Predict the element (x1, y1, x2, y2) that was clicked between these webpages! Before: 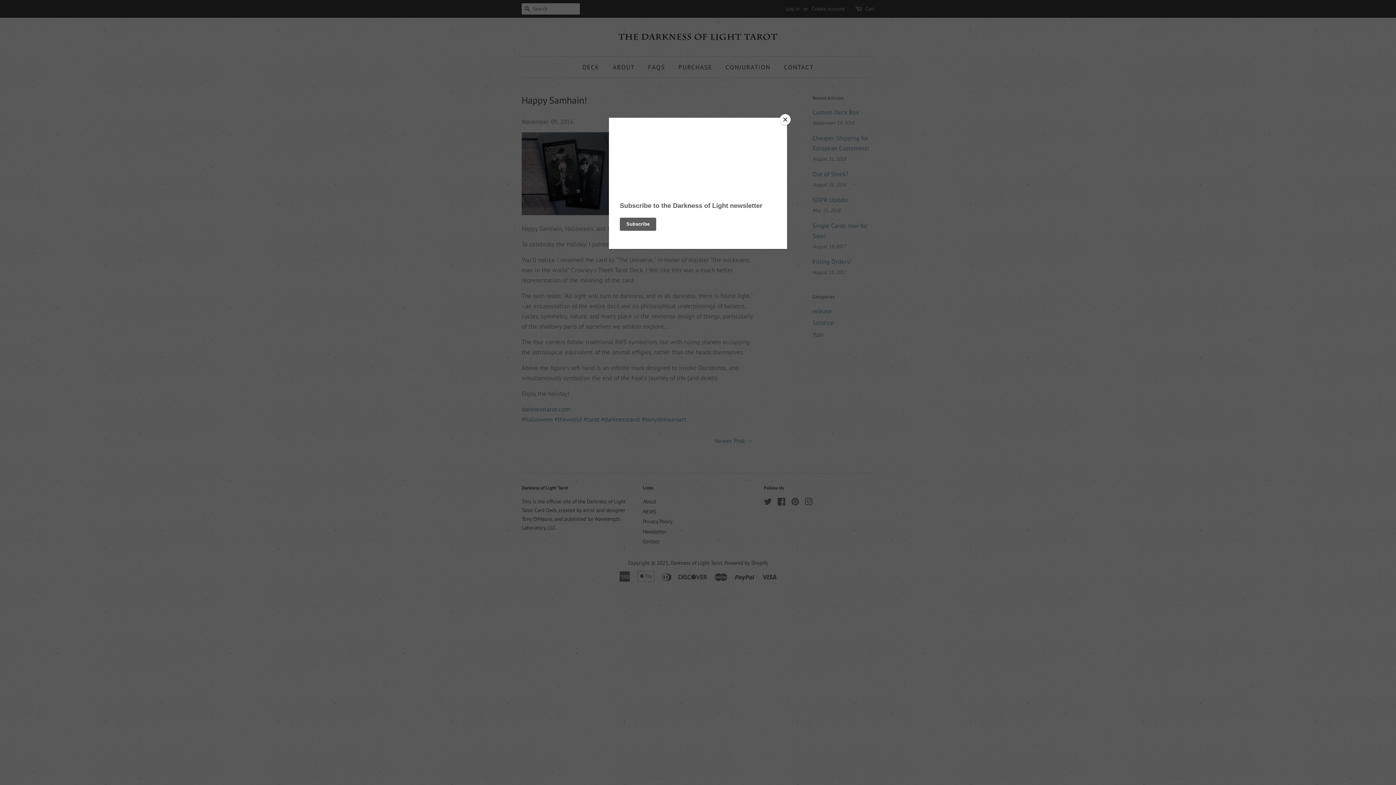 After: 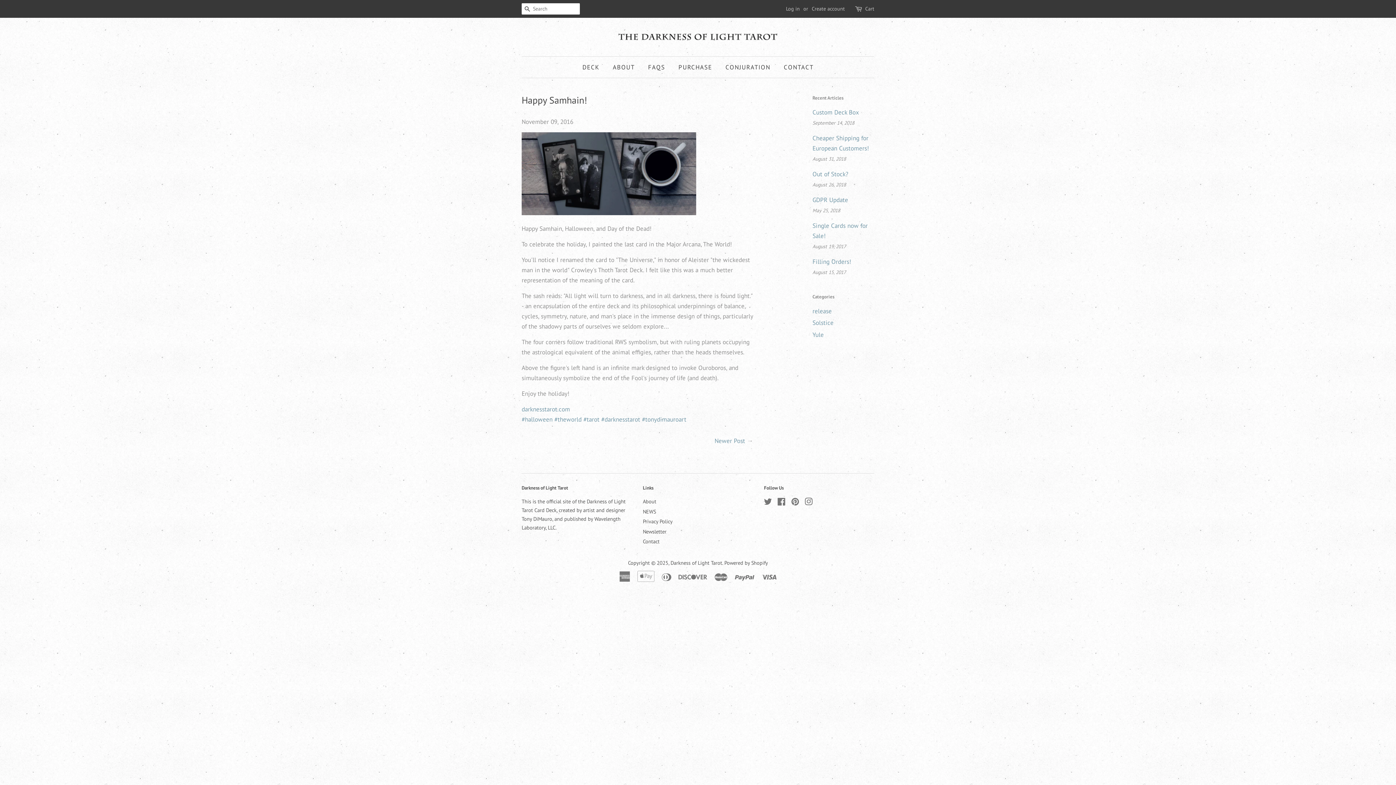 Action: bbox: (780, 114, 790, 125) label: Close